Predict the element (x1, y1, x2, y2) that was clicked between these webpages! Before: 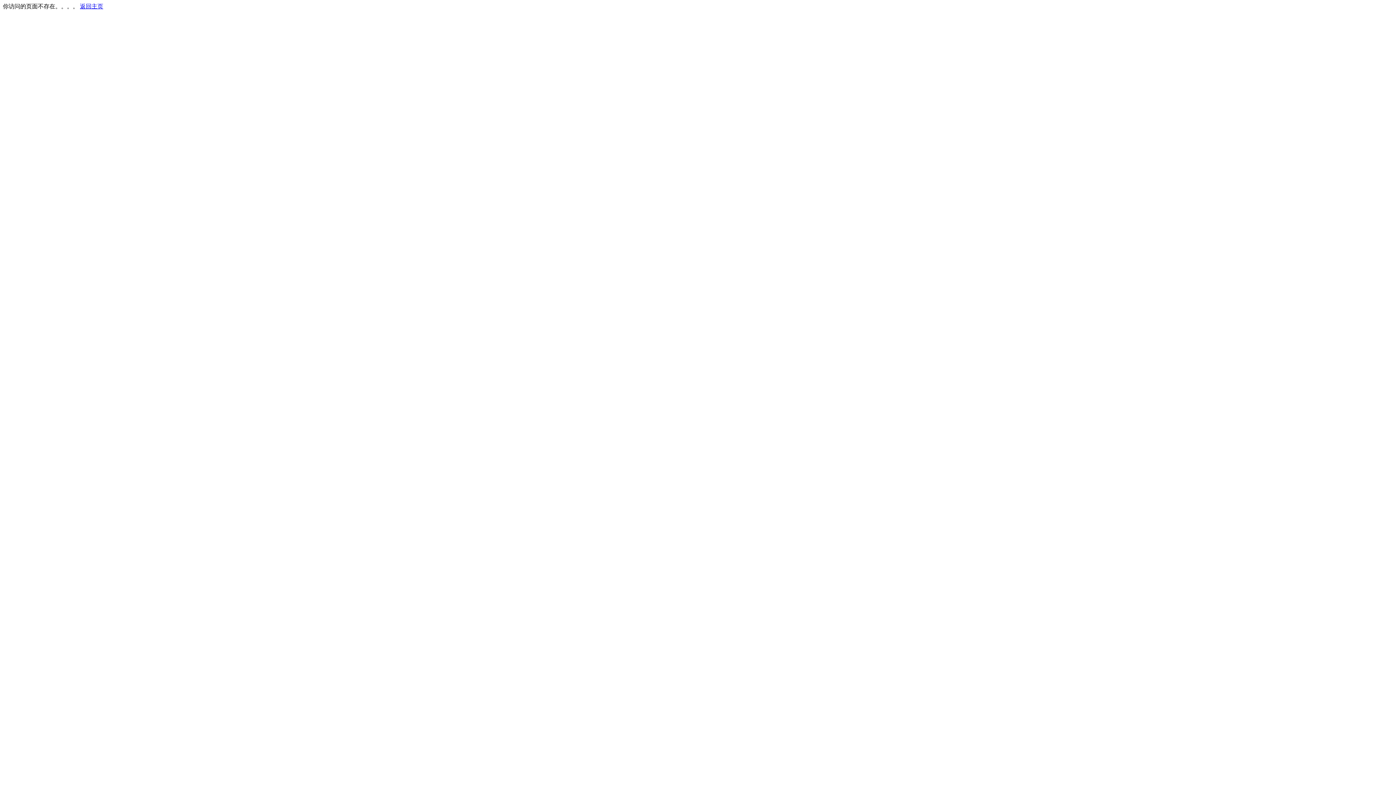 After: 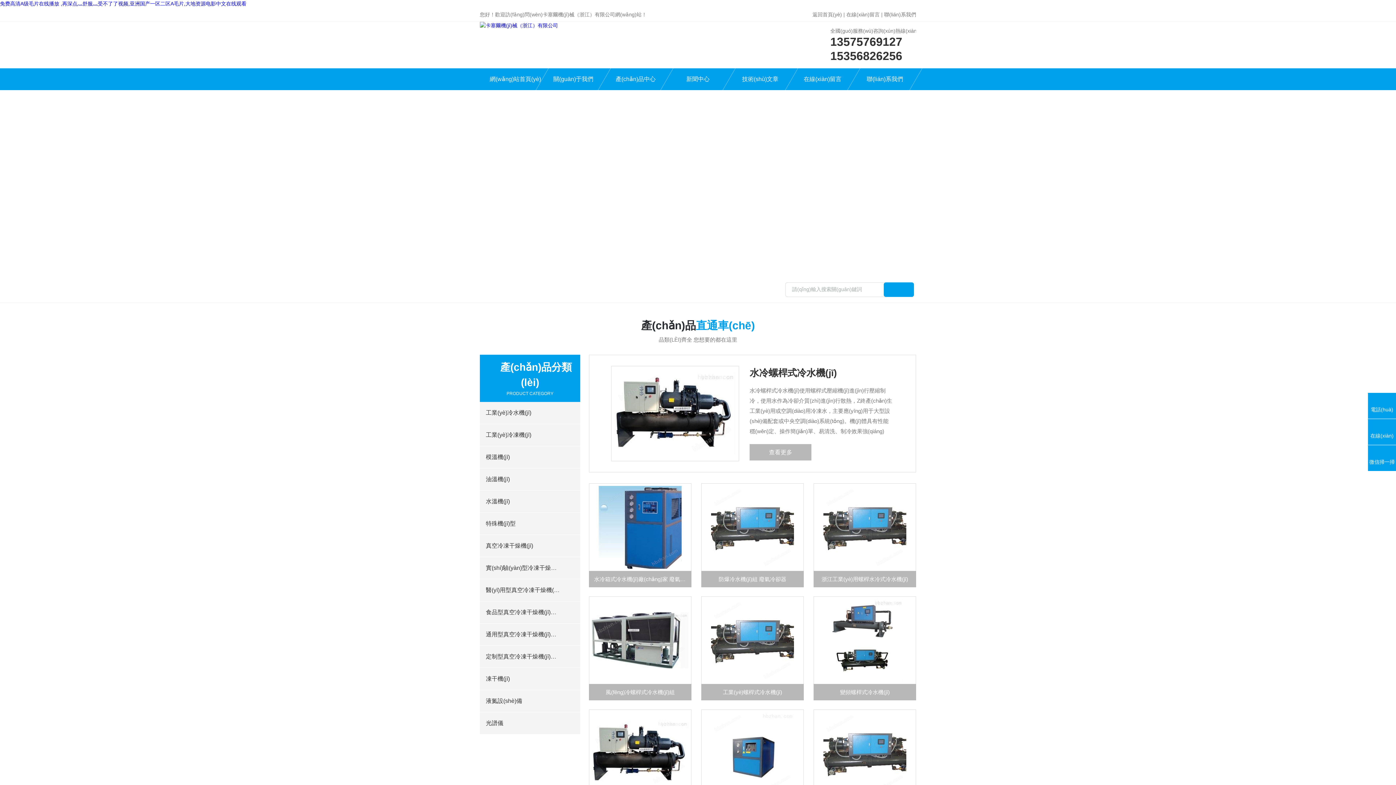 Action: label: 返回主页 bbox: (80, 3, 103, 9)